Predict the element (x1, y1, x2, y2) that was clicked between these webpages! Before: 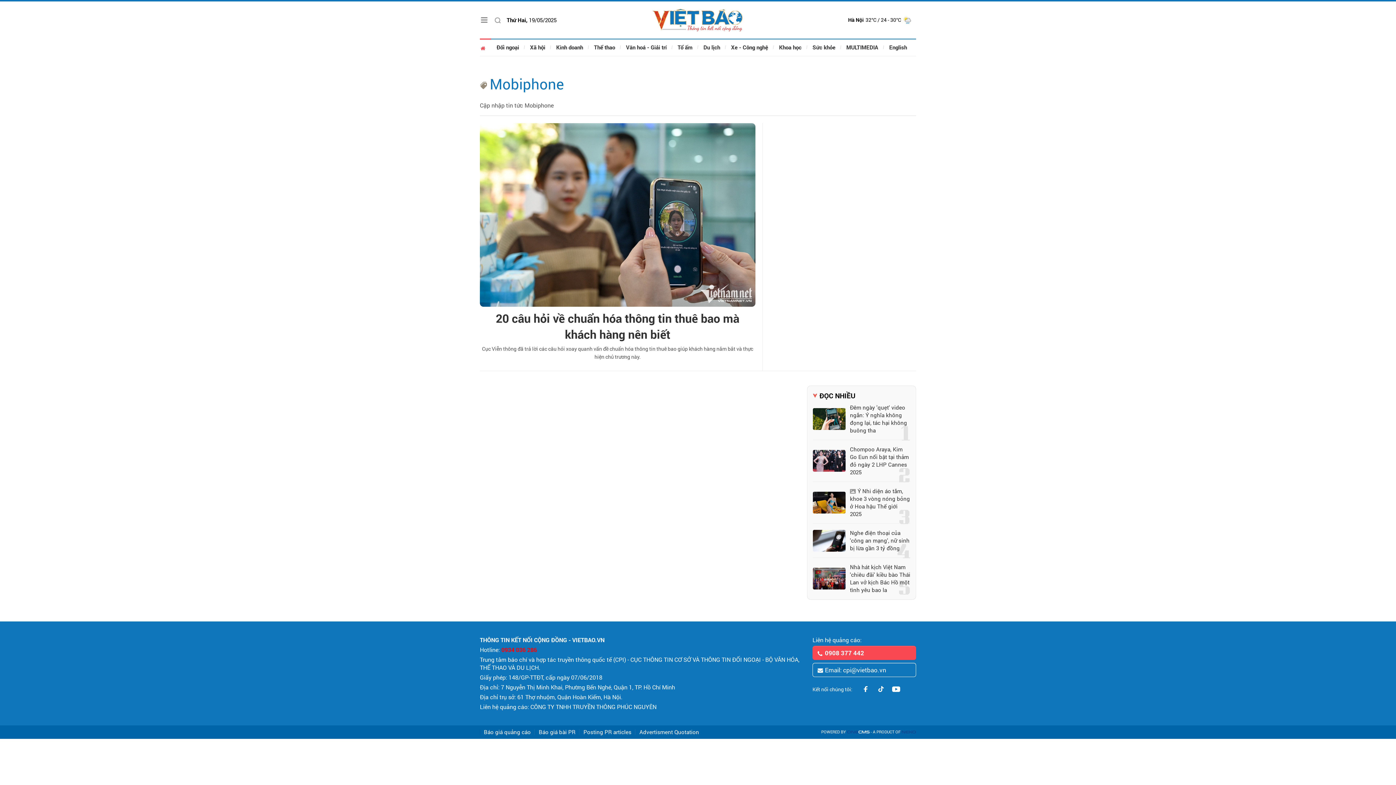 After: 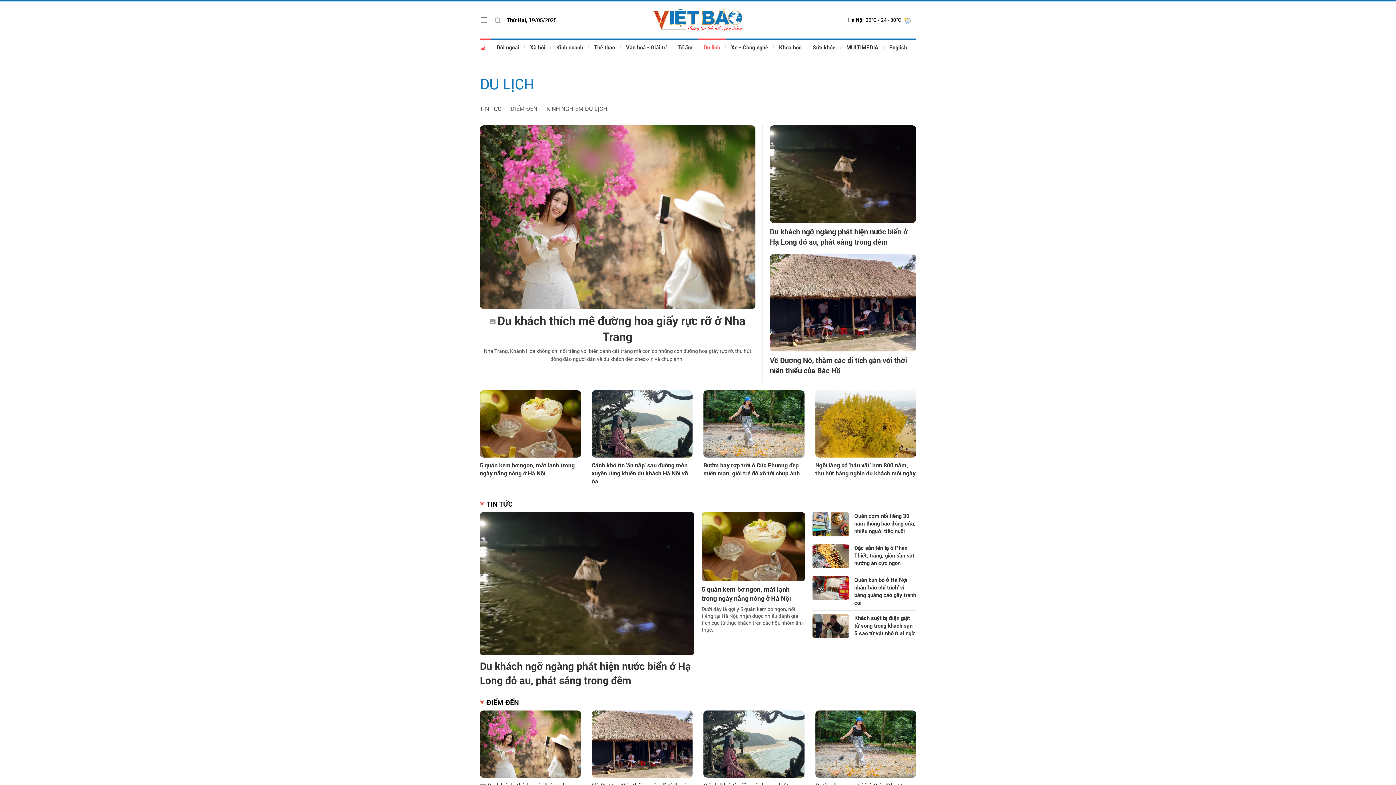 Action: label: Du lịch bbox: (698, 38, 725, 56)